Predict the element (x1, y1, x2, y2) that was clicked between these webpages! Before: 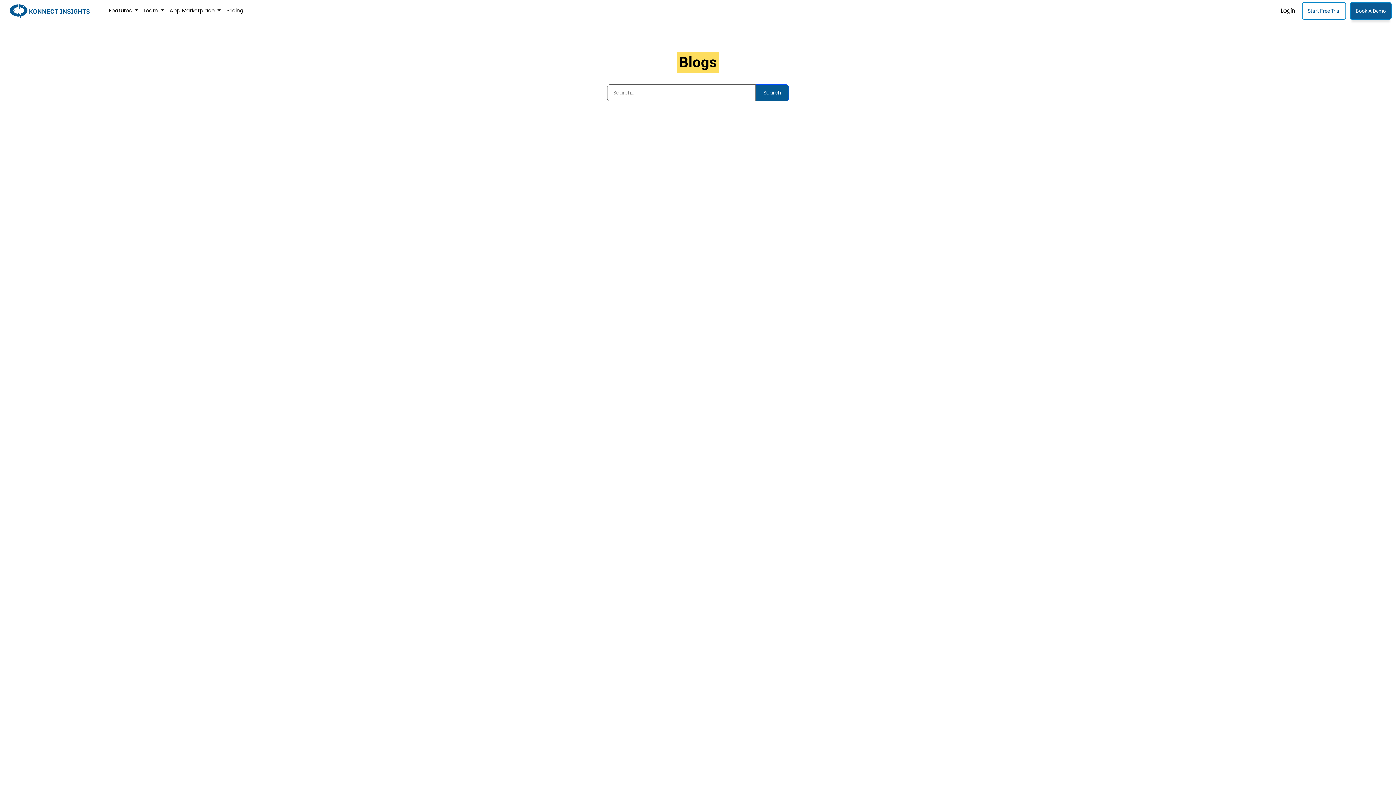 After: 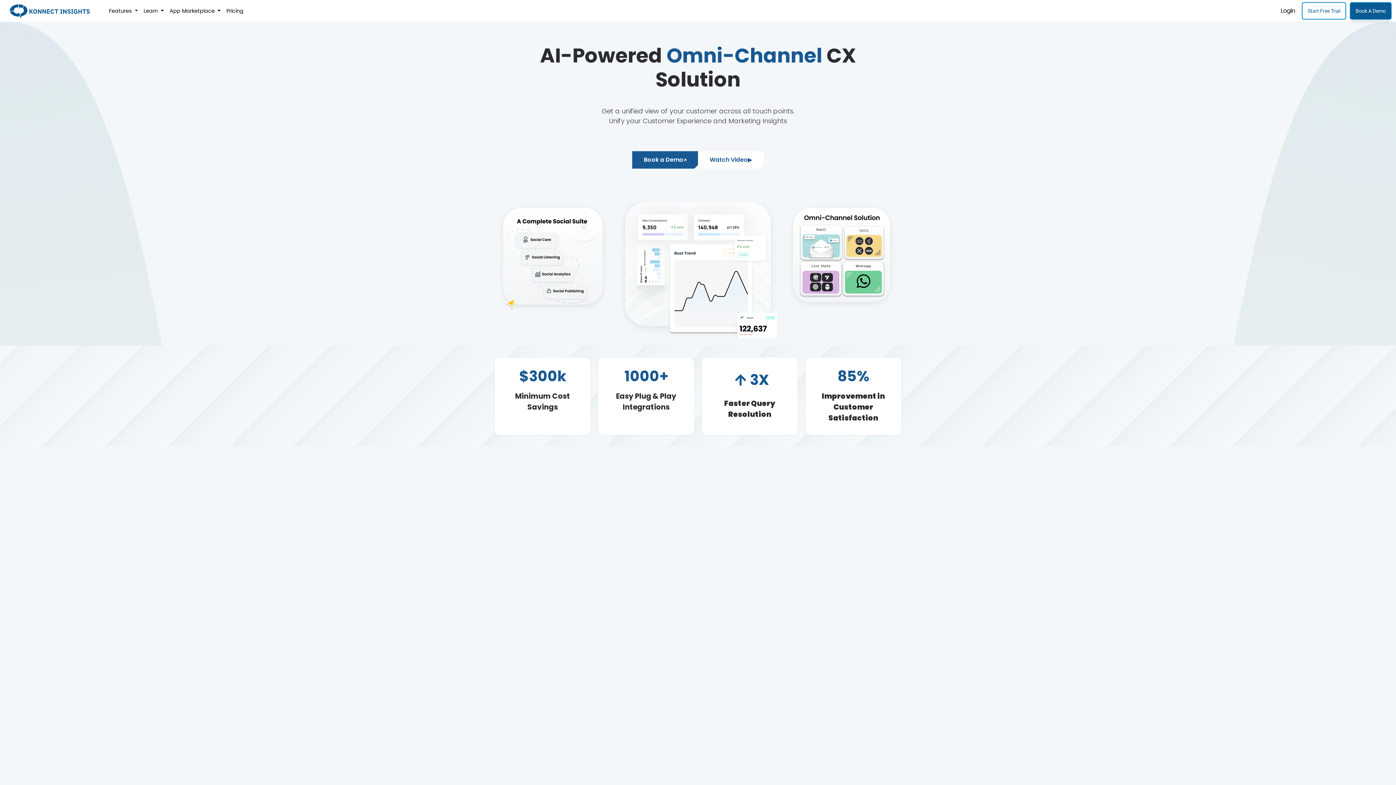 Action: bbox: (4, -2, 95, 23)